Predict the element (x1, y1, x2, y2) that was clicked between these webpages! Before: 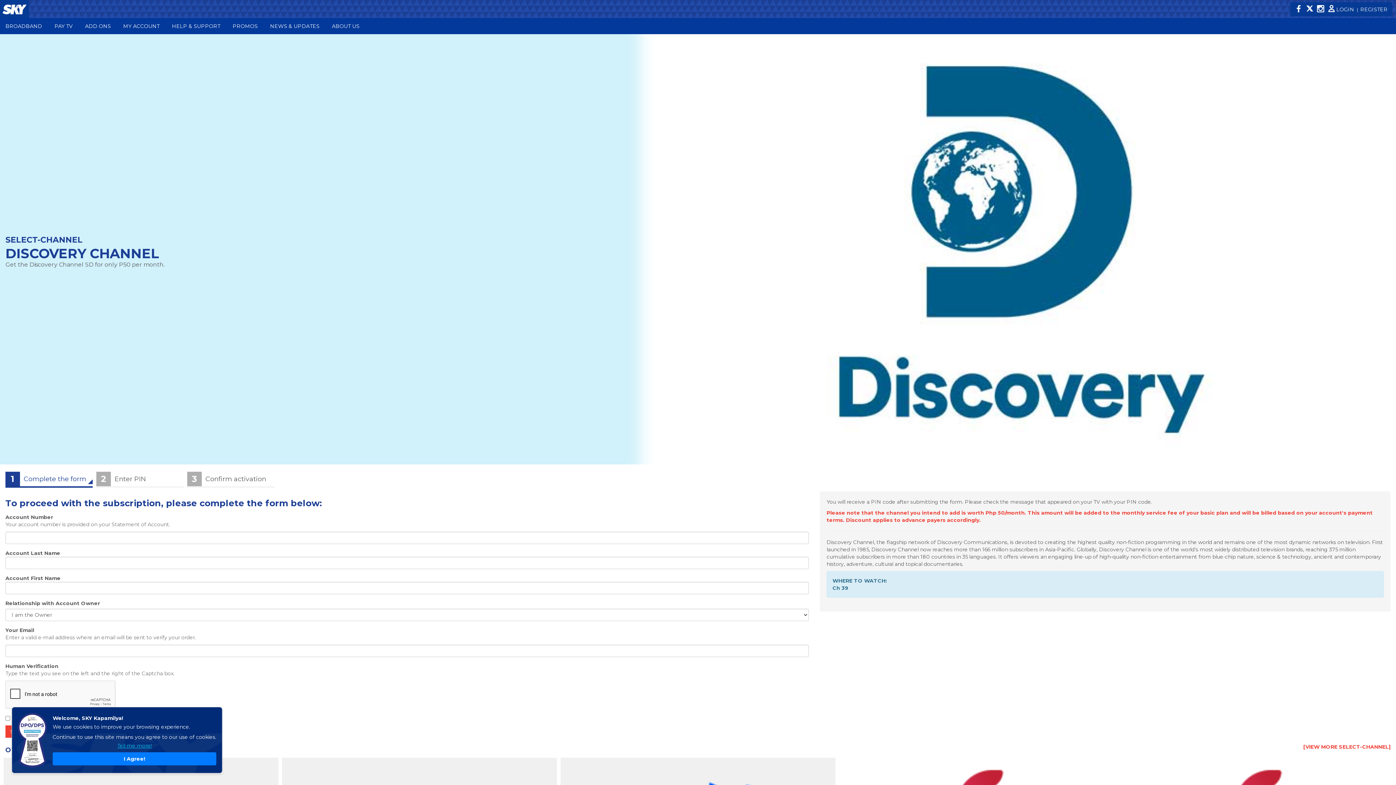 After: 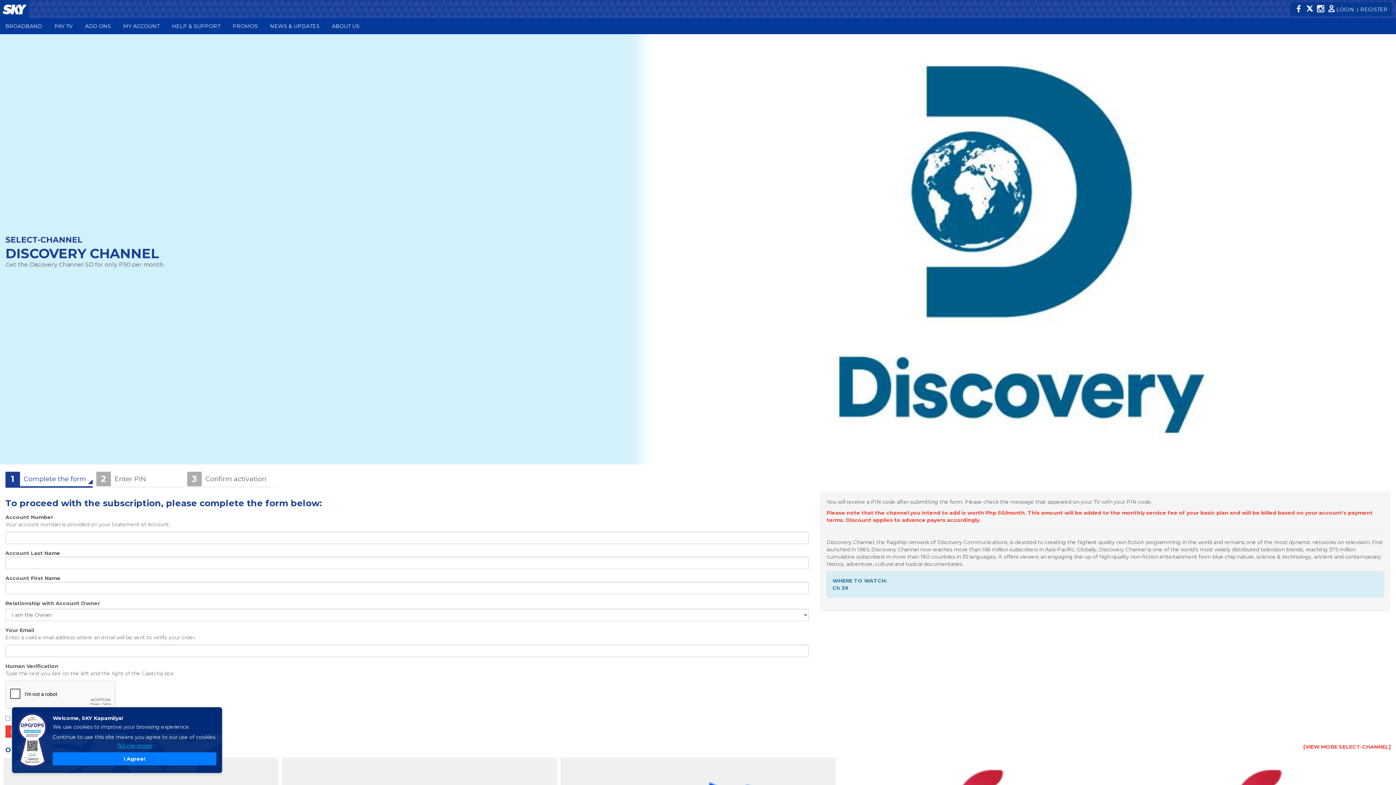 Action: label: REGISTER bbox: (1359, 6, 1389, 12)